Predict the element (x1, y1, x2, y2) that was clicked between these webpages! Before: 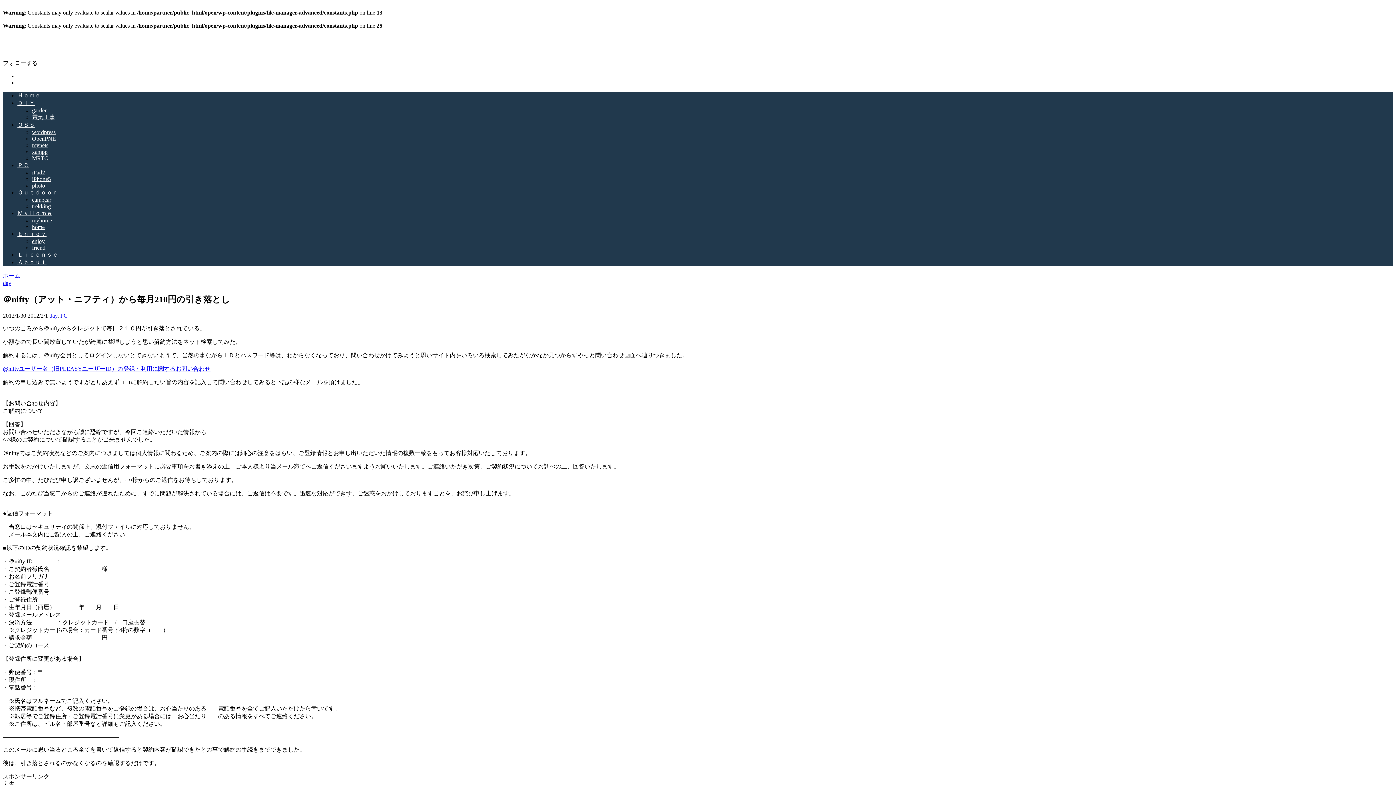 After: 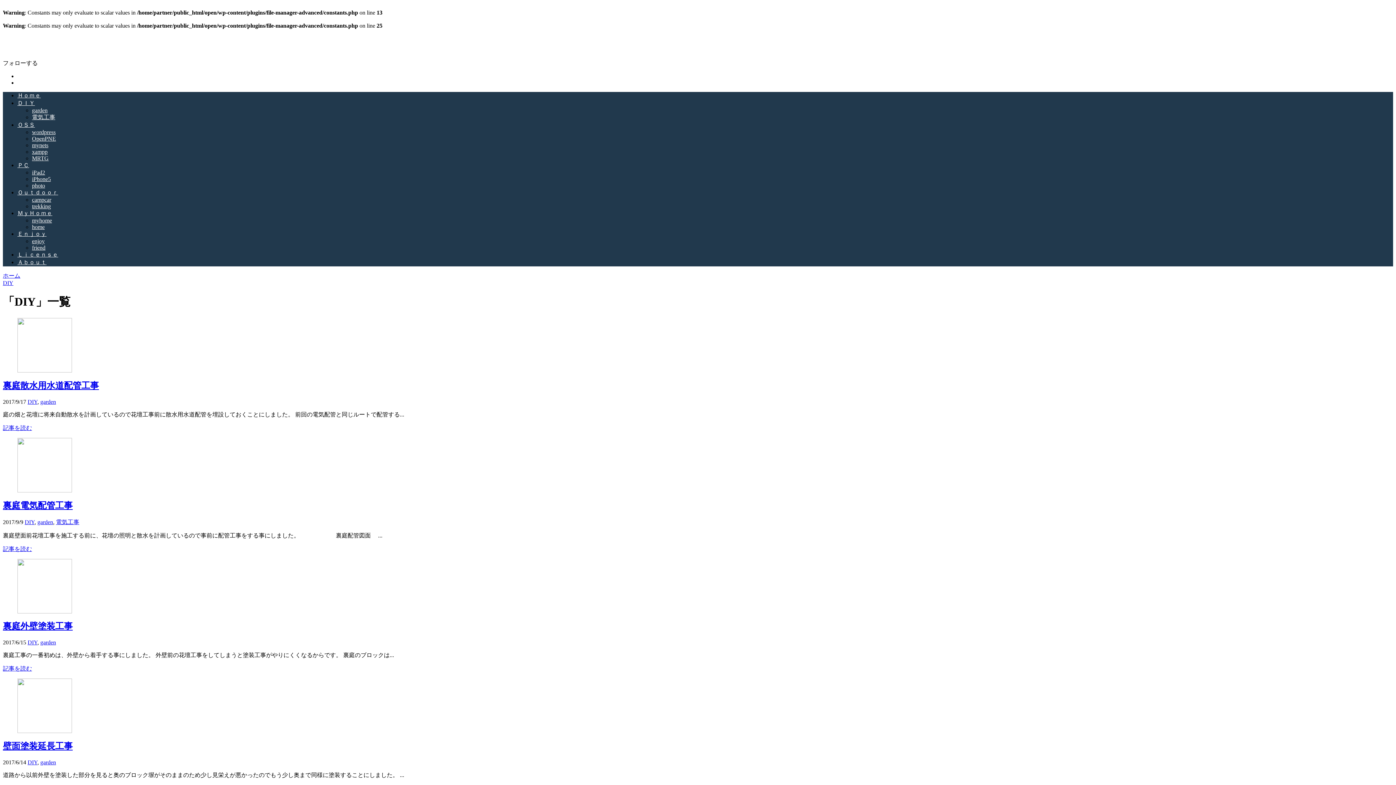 Action: bbox: (17, 100, 34, 106) label: ＤＩＹ